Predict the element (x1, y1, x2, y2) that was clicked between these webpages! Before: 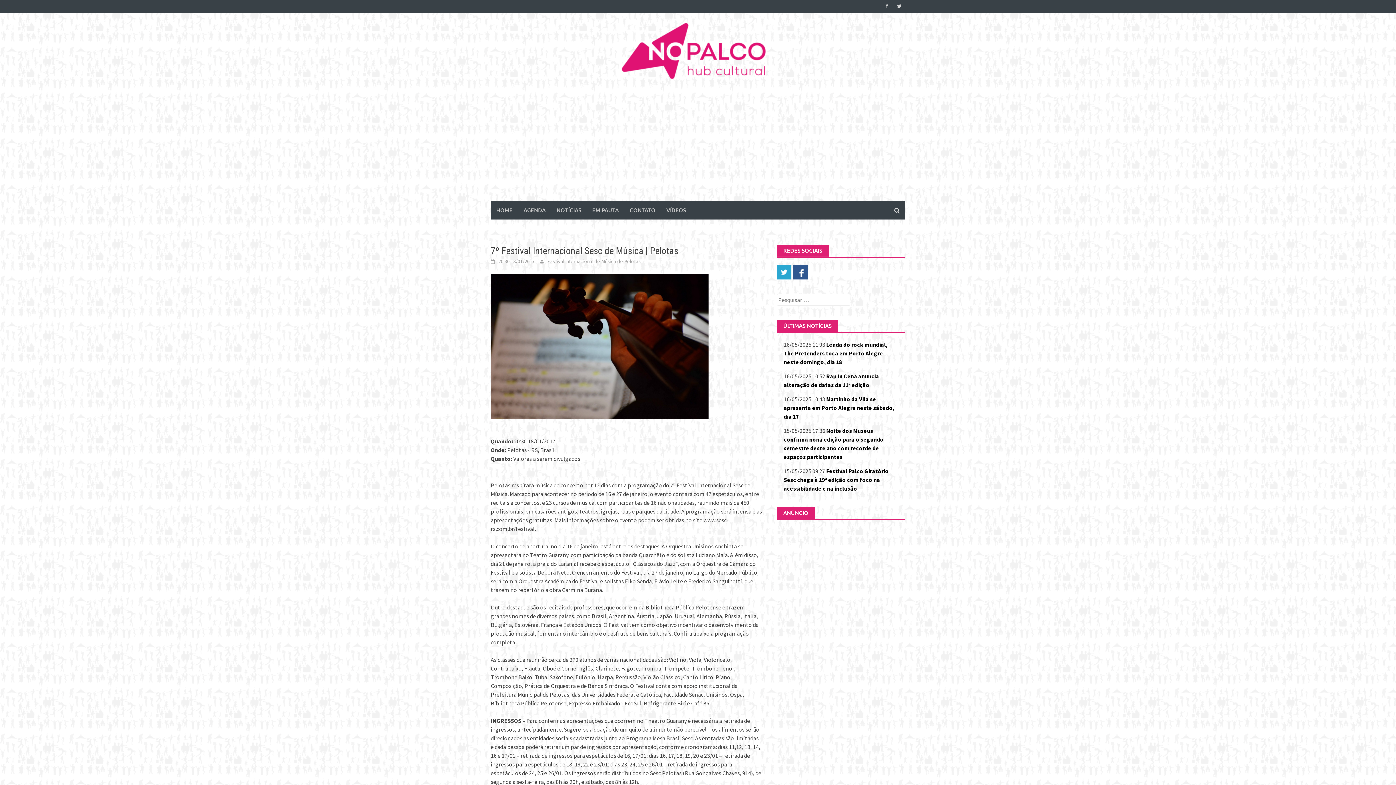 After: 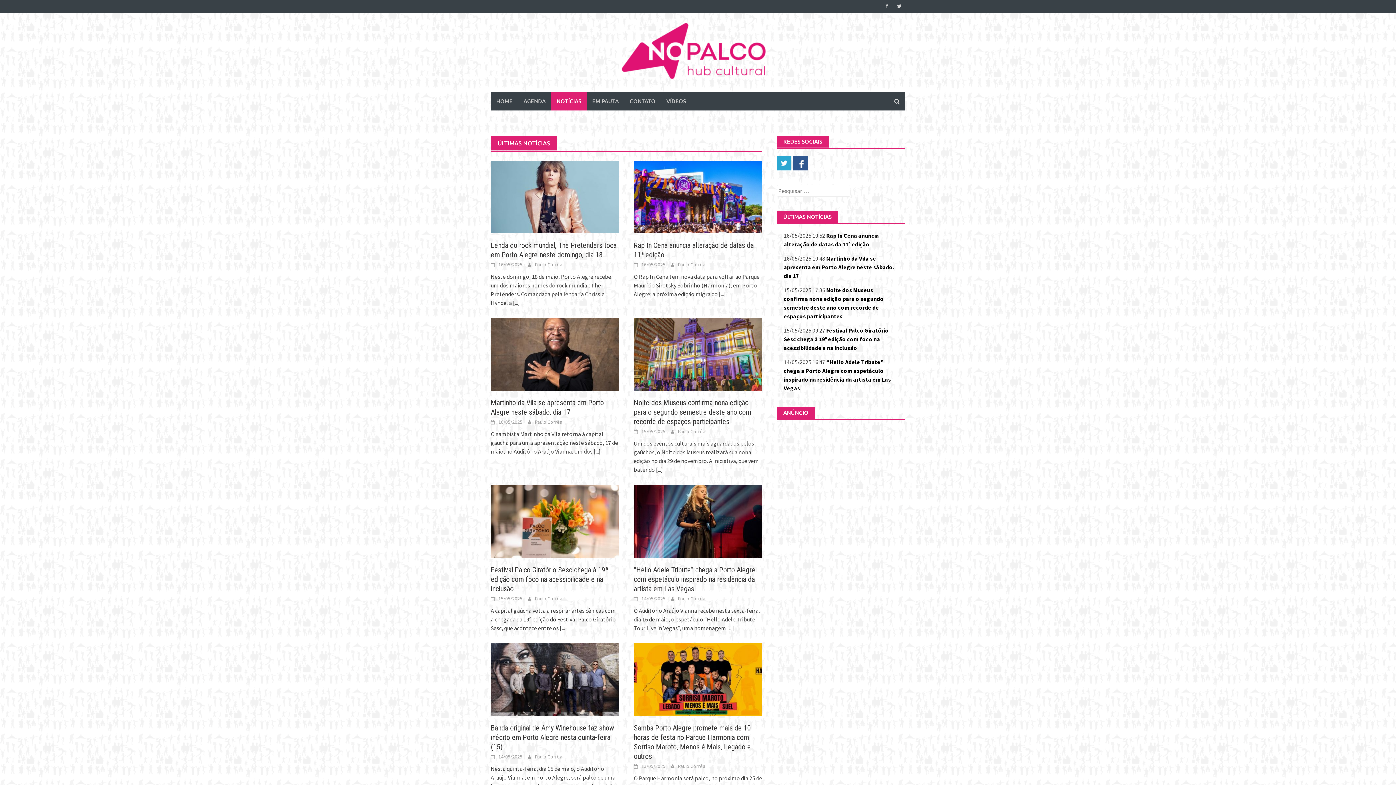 Action: bbox: (551, 201, 586, 219) label: NOTÍCIAS